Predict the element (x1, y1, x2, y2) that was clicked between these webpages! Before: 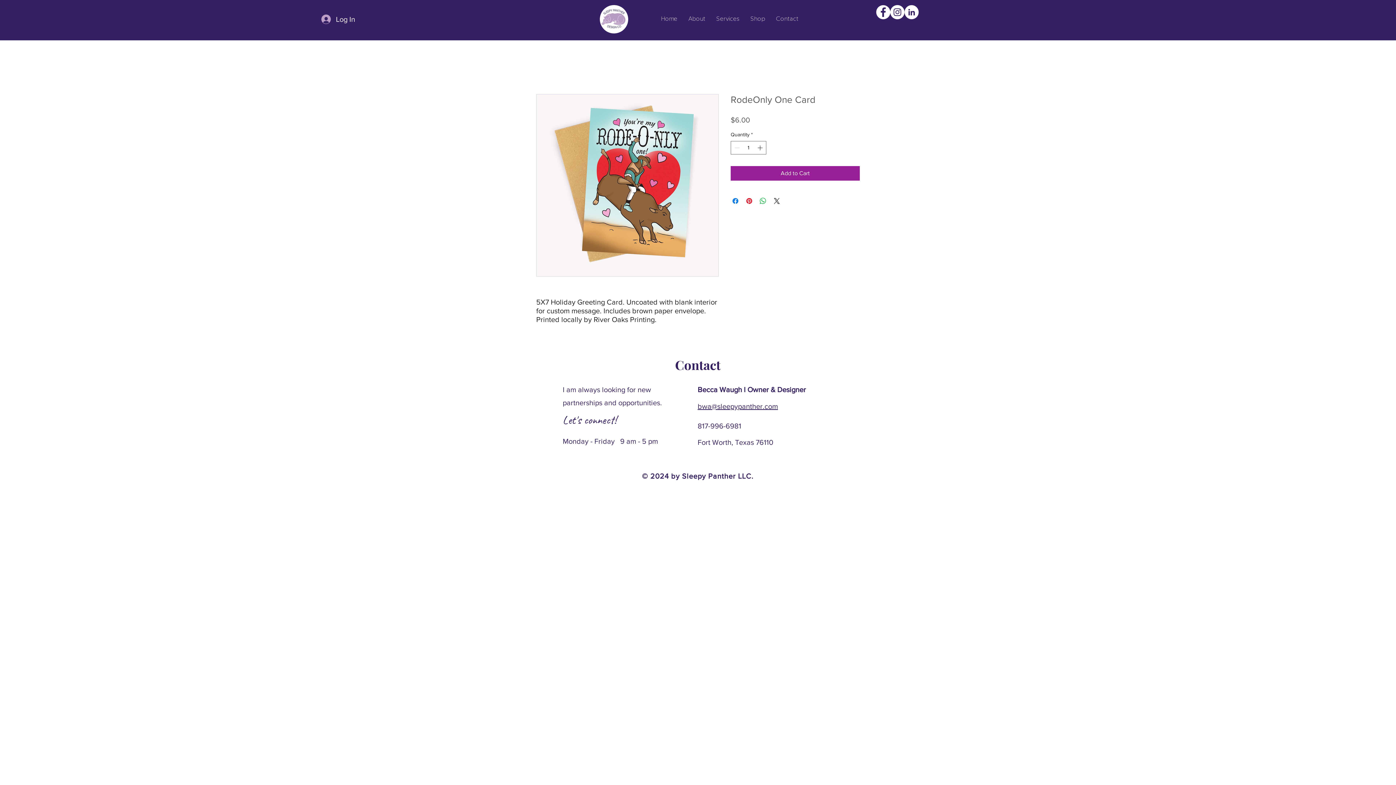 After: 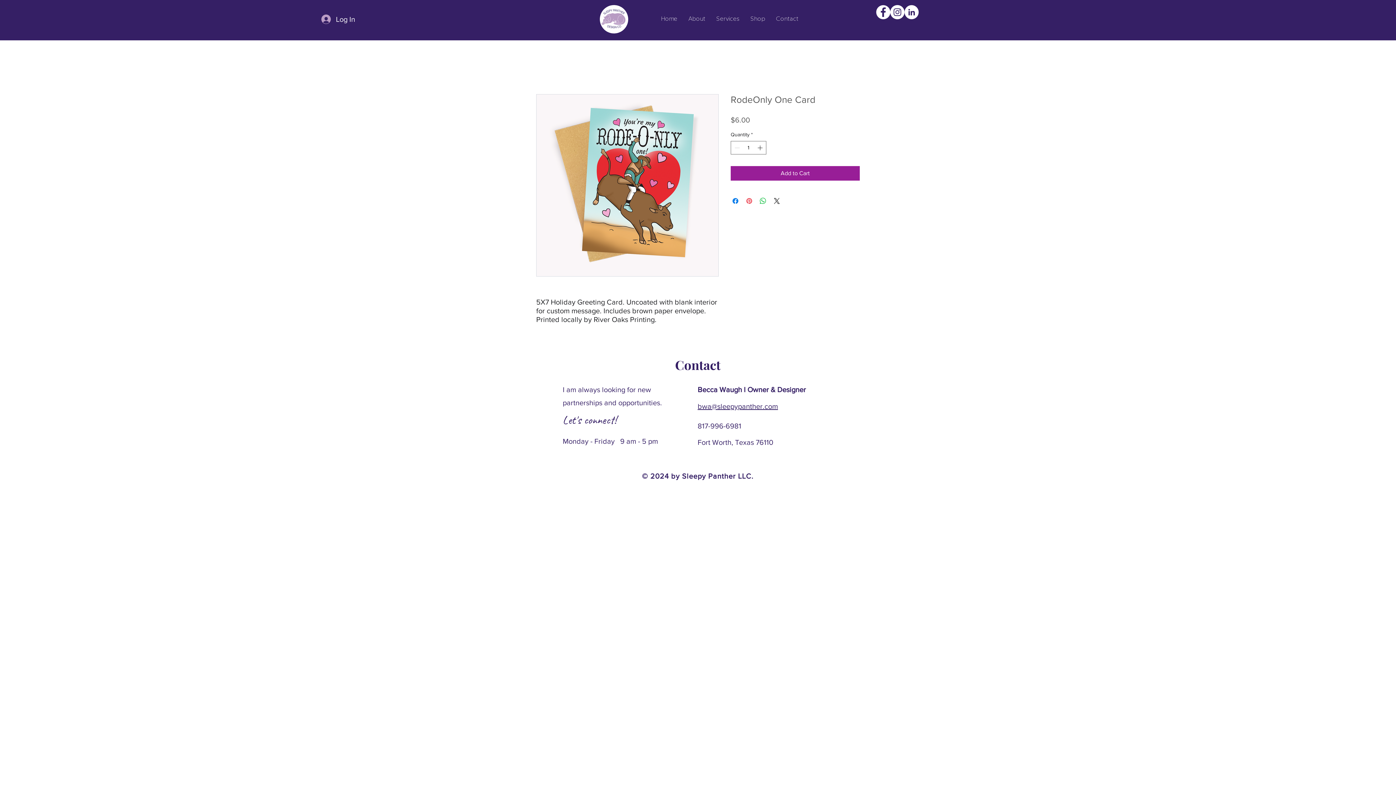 Action: bbox: (745, 196, 753, 205) label: Pin on Pinterest